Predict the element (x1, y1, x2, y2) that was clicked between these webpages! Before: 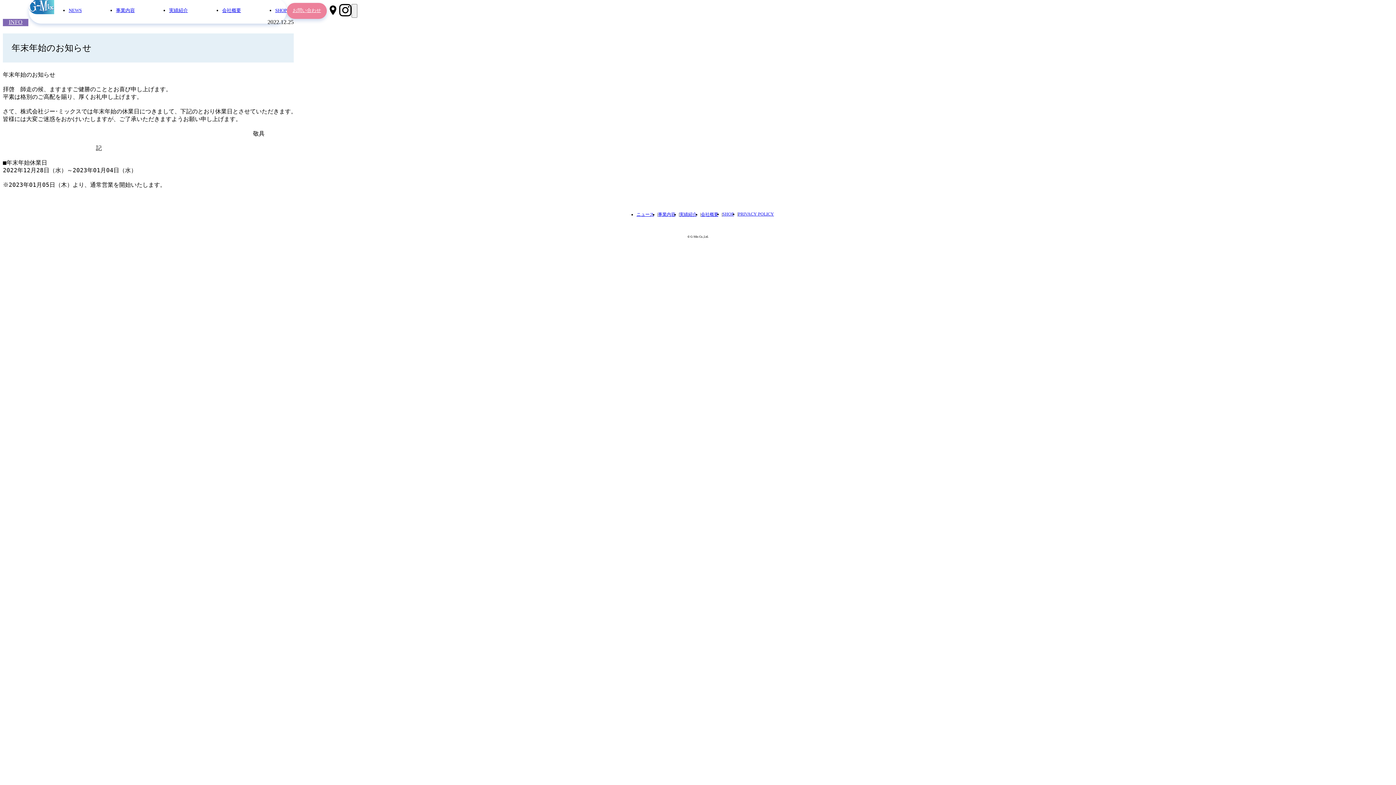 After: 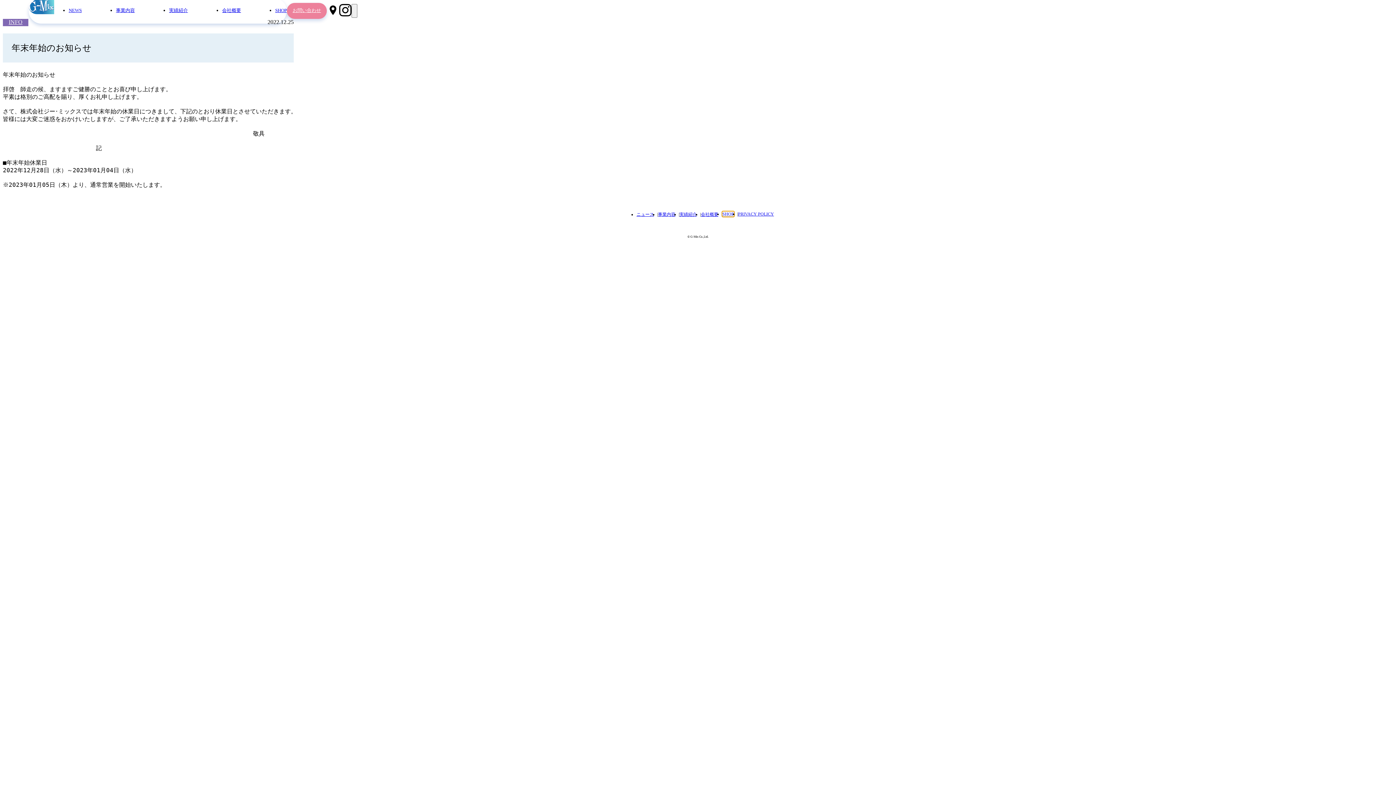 Action: bbox: (722, 211, 734, 216) label: SHOP